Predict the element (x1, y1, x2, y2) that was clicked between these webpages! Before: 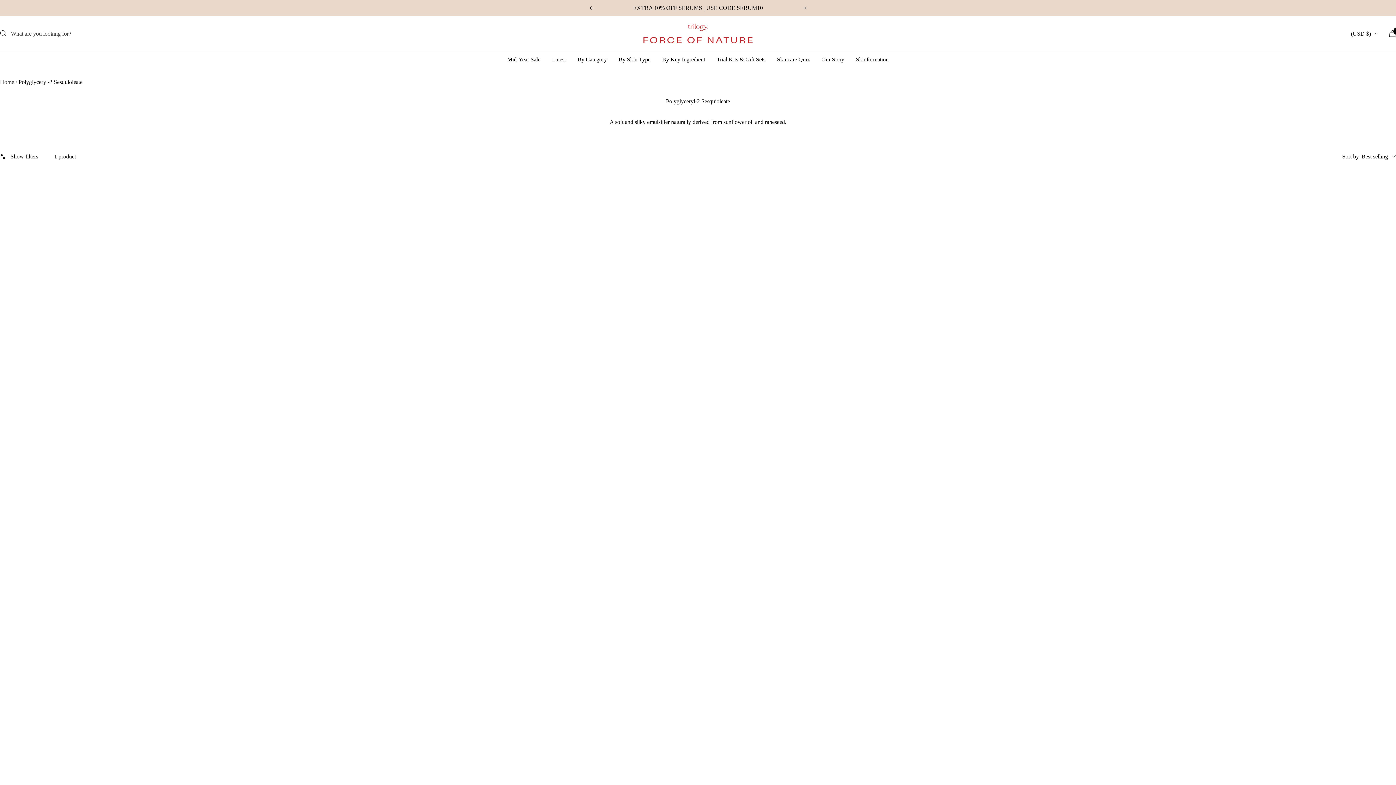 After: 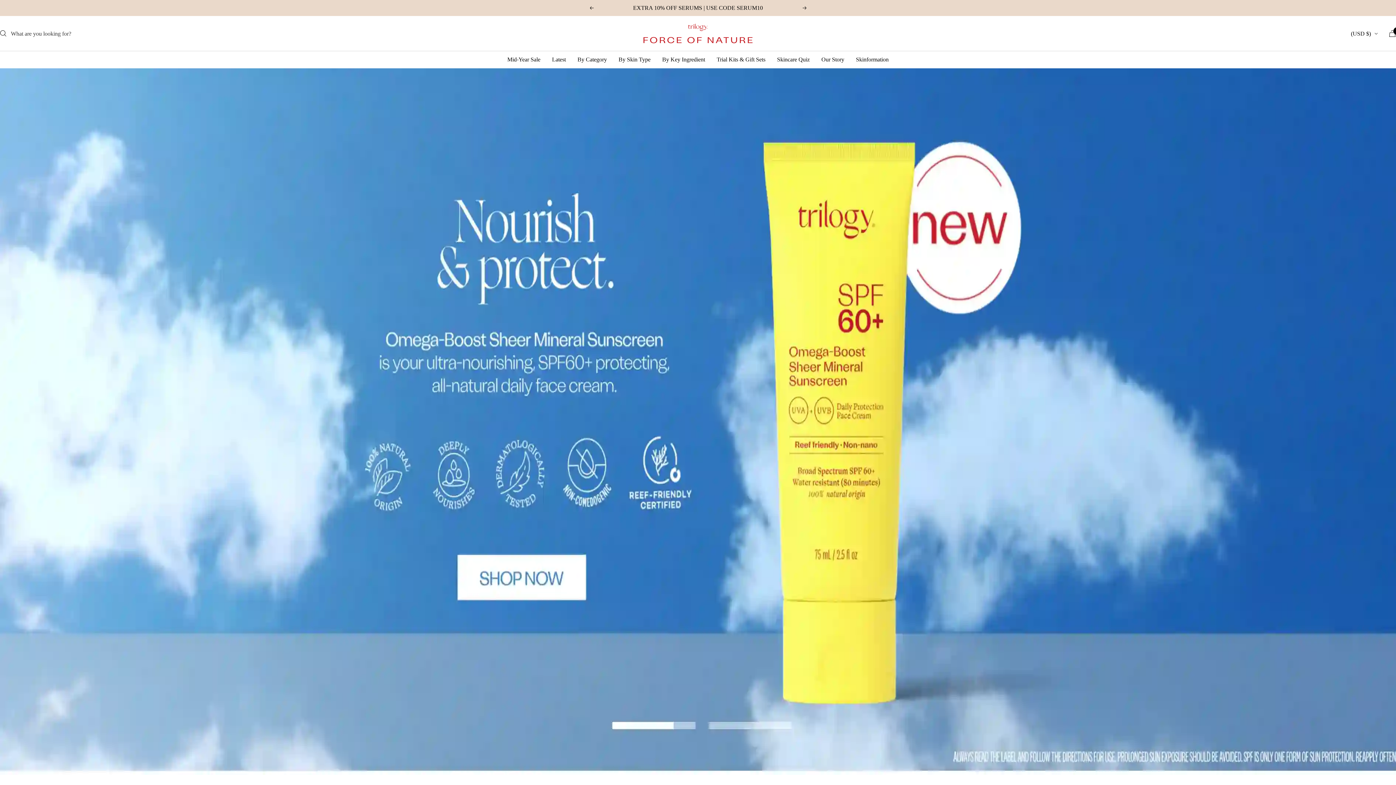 Action: label: Trilogy Natural Products US bbox: (643, 23, 752, 43)